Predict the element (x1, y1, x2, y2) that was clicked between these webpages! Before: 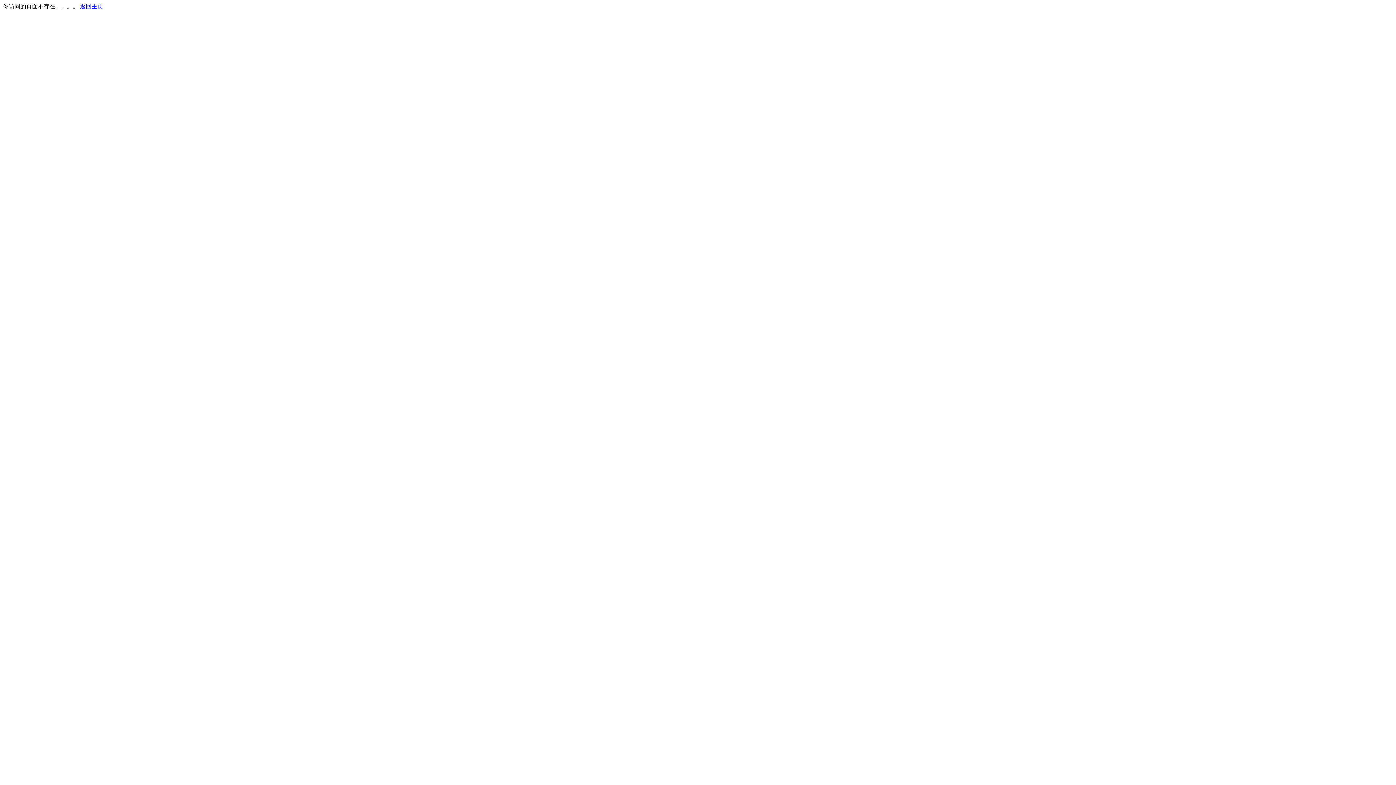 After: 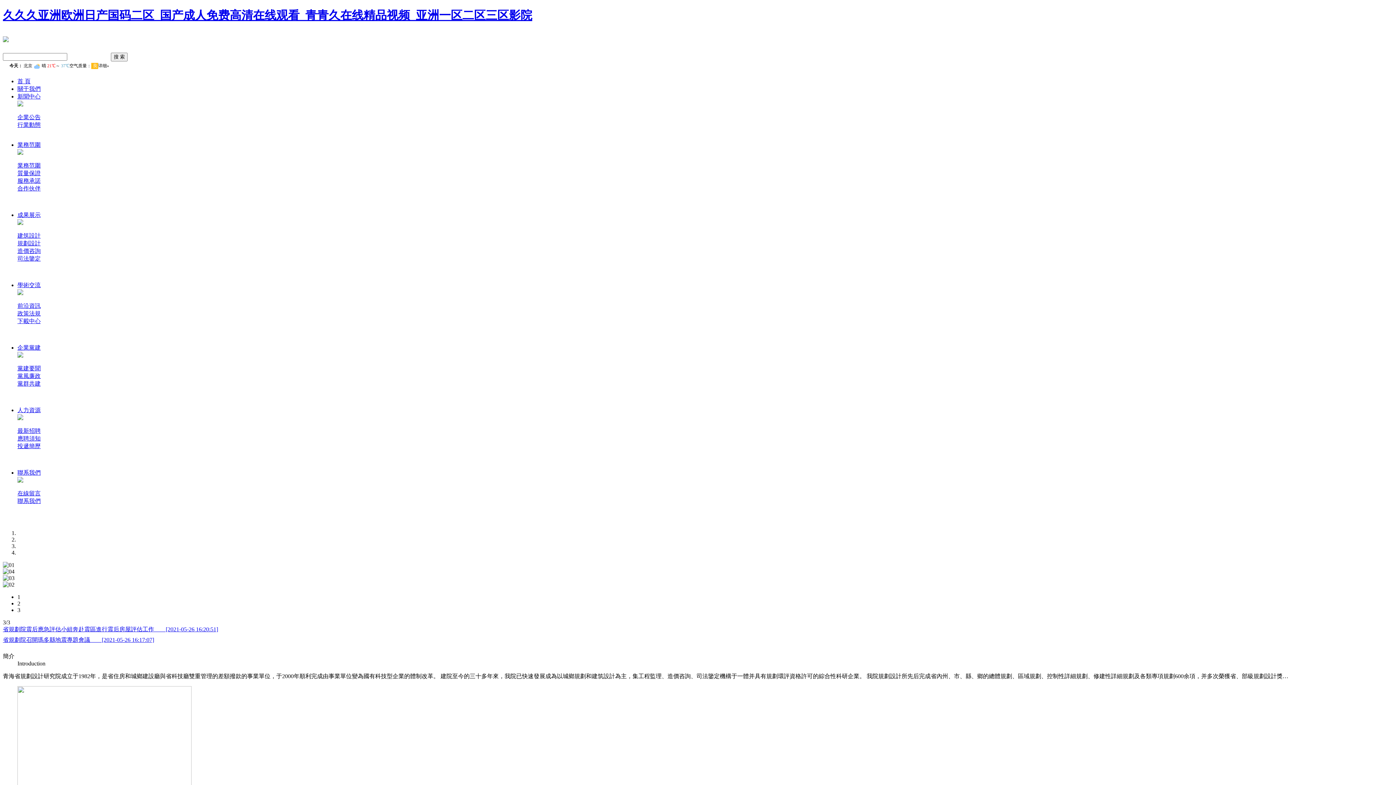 Action: label: 返回主页 bbox: (80, 3, 103, 9)